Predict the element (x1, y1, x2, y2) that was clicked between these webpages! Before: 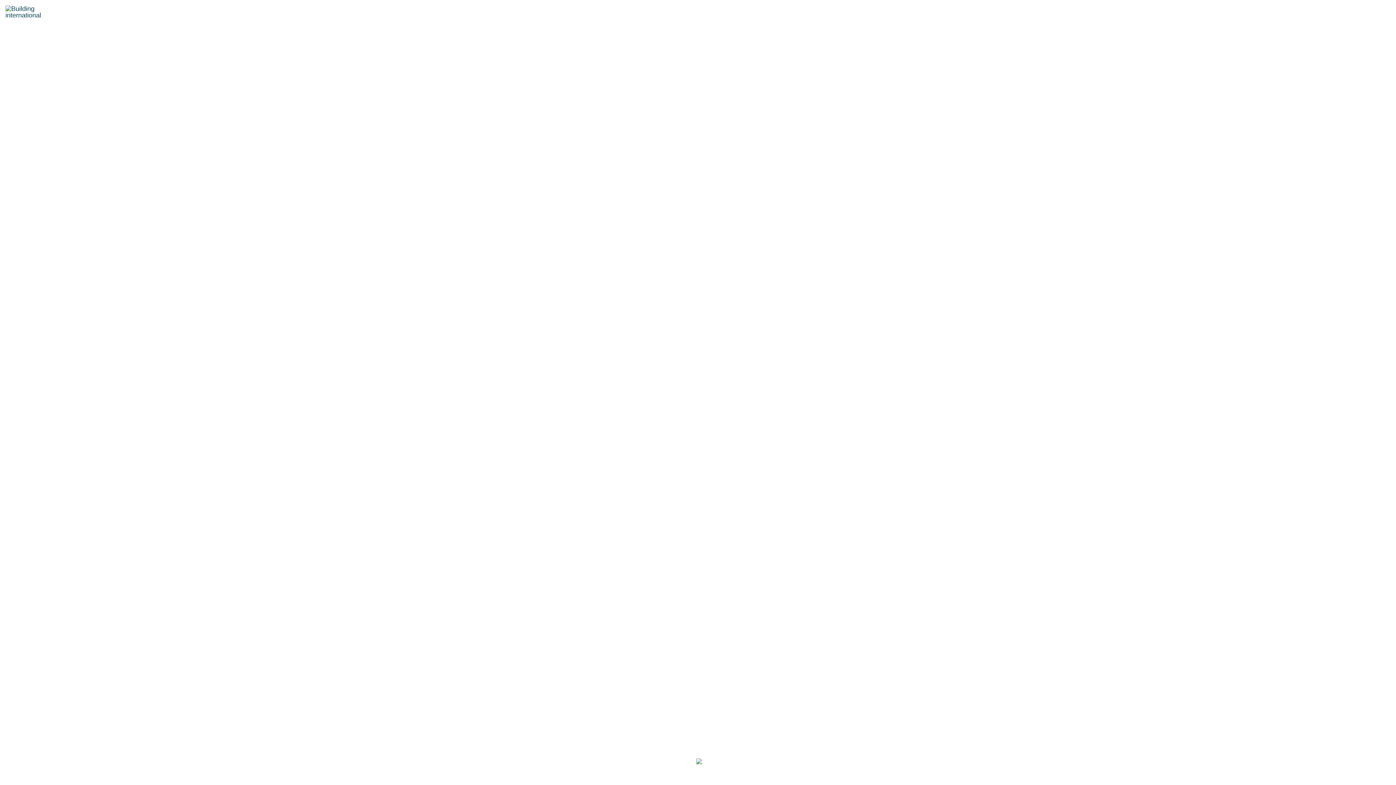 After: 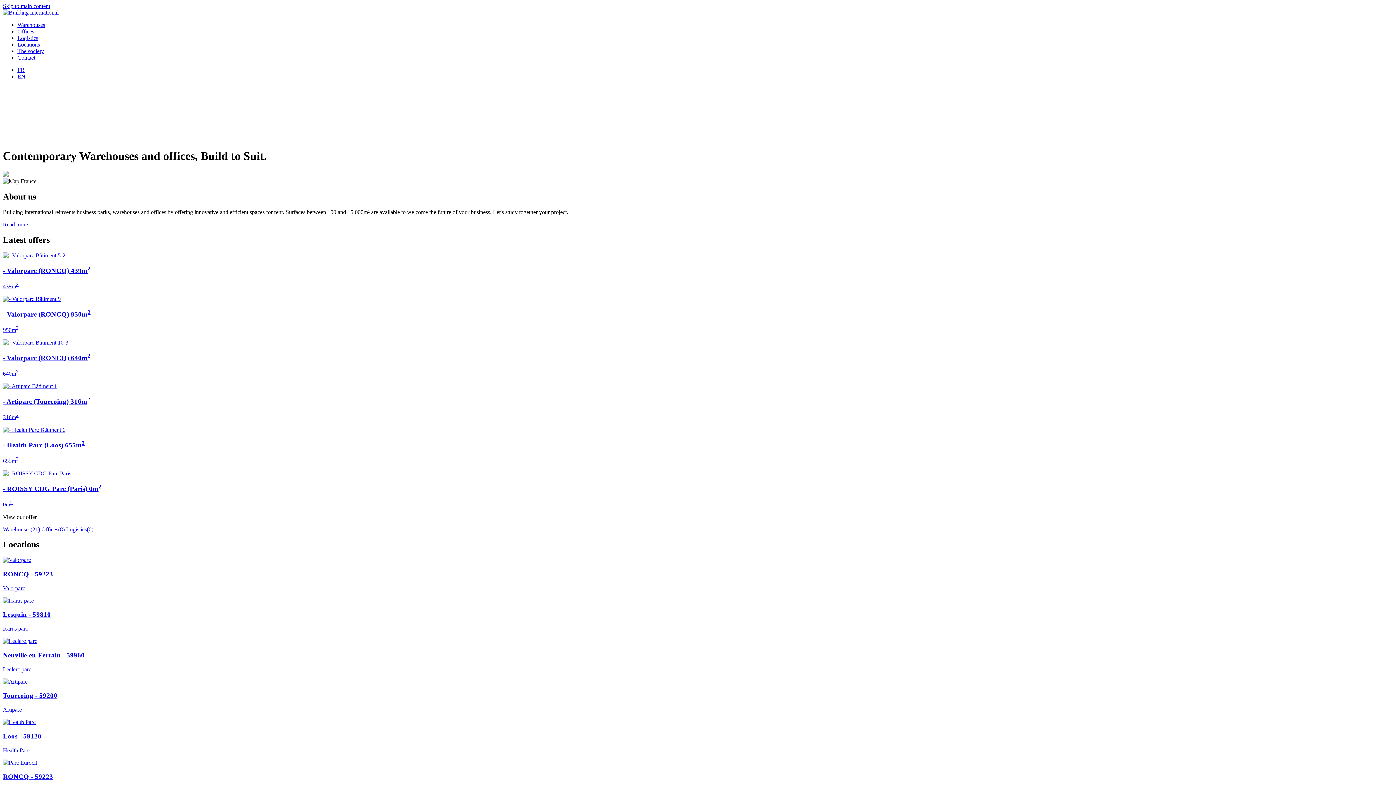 Action: bbox: (5, 5, 63, 18)